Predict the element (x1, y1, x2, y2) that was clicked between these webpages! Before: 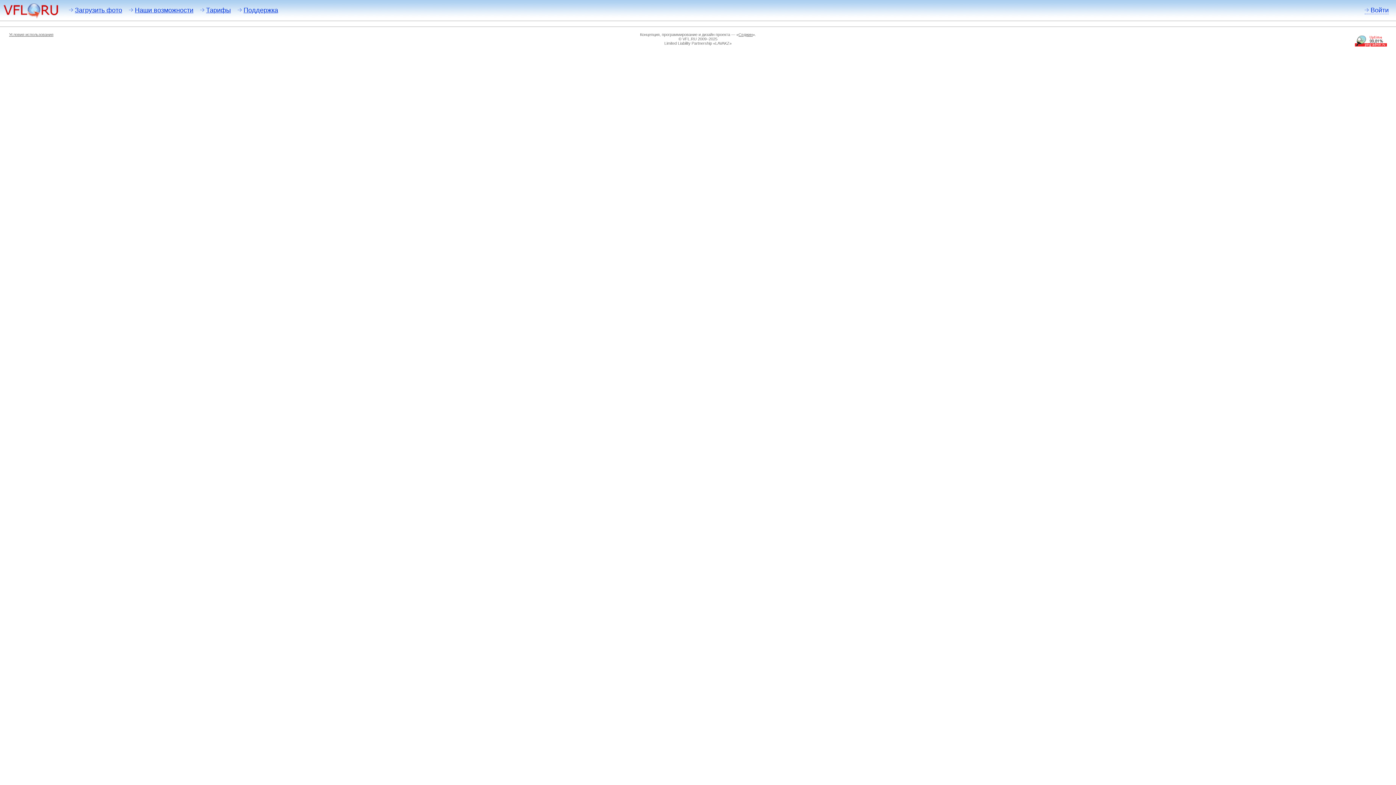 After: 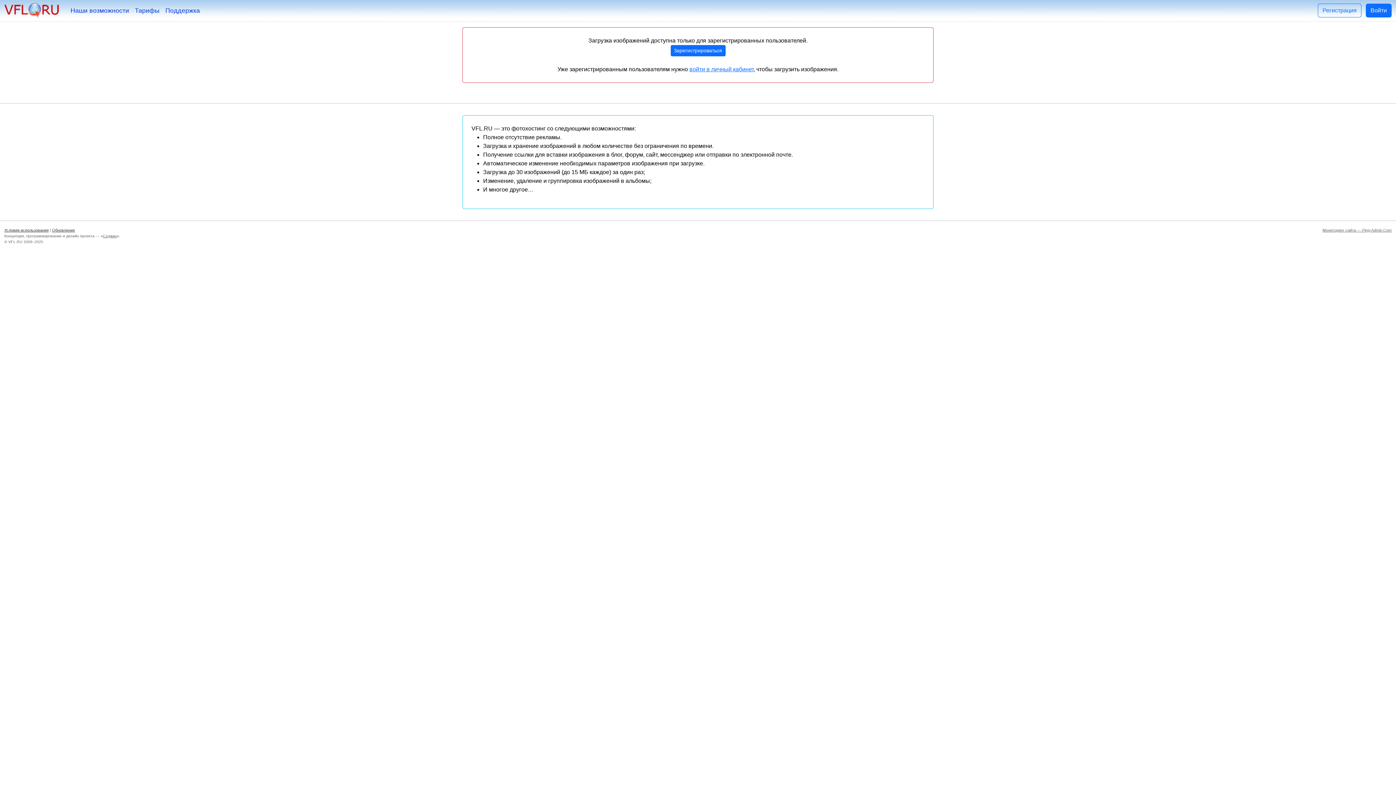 Action: bbox: (69, 6, 122, 13) label: Загрузить фото